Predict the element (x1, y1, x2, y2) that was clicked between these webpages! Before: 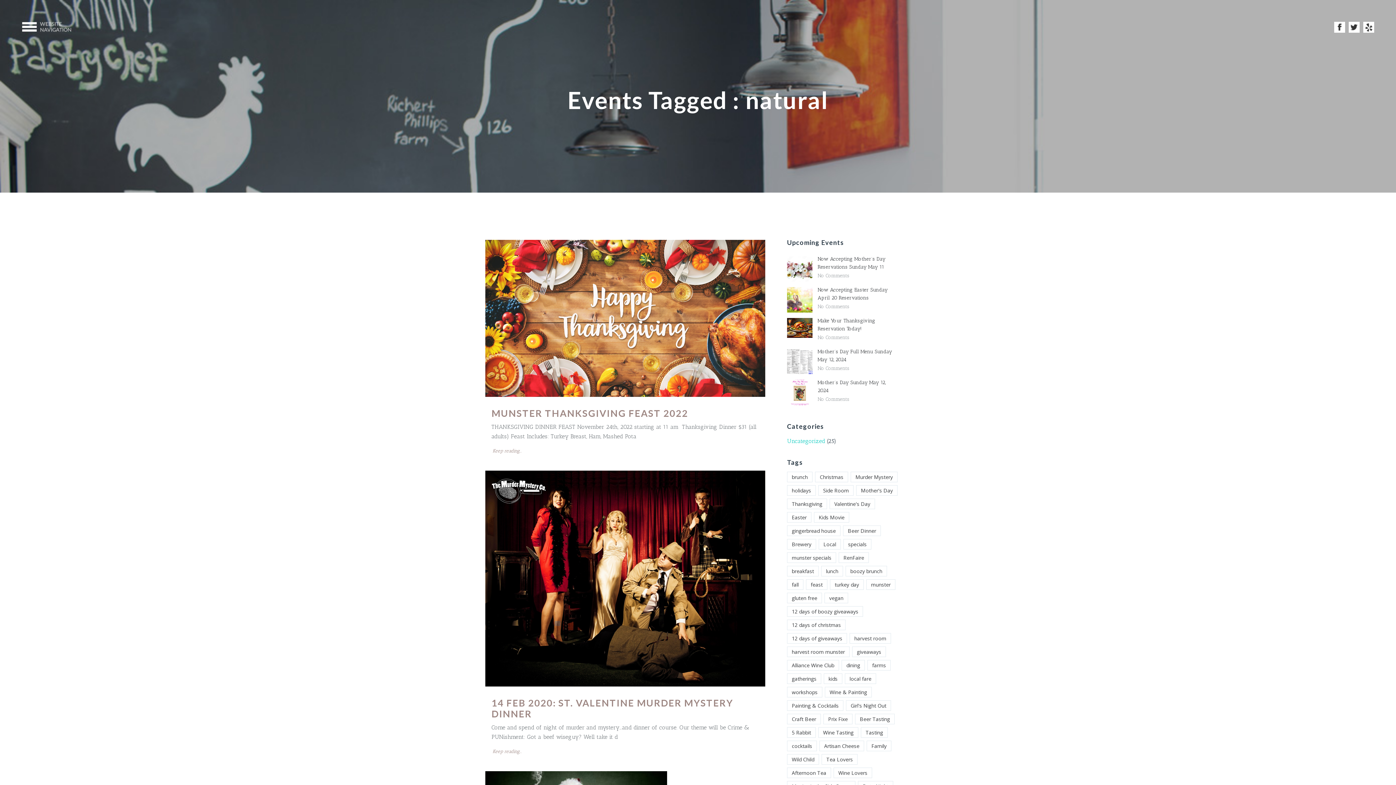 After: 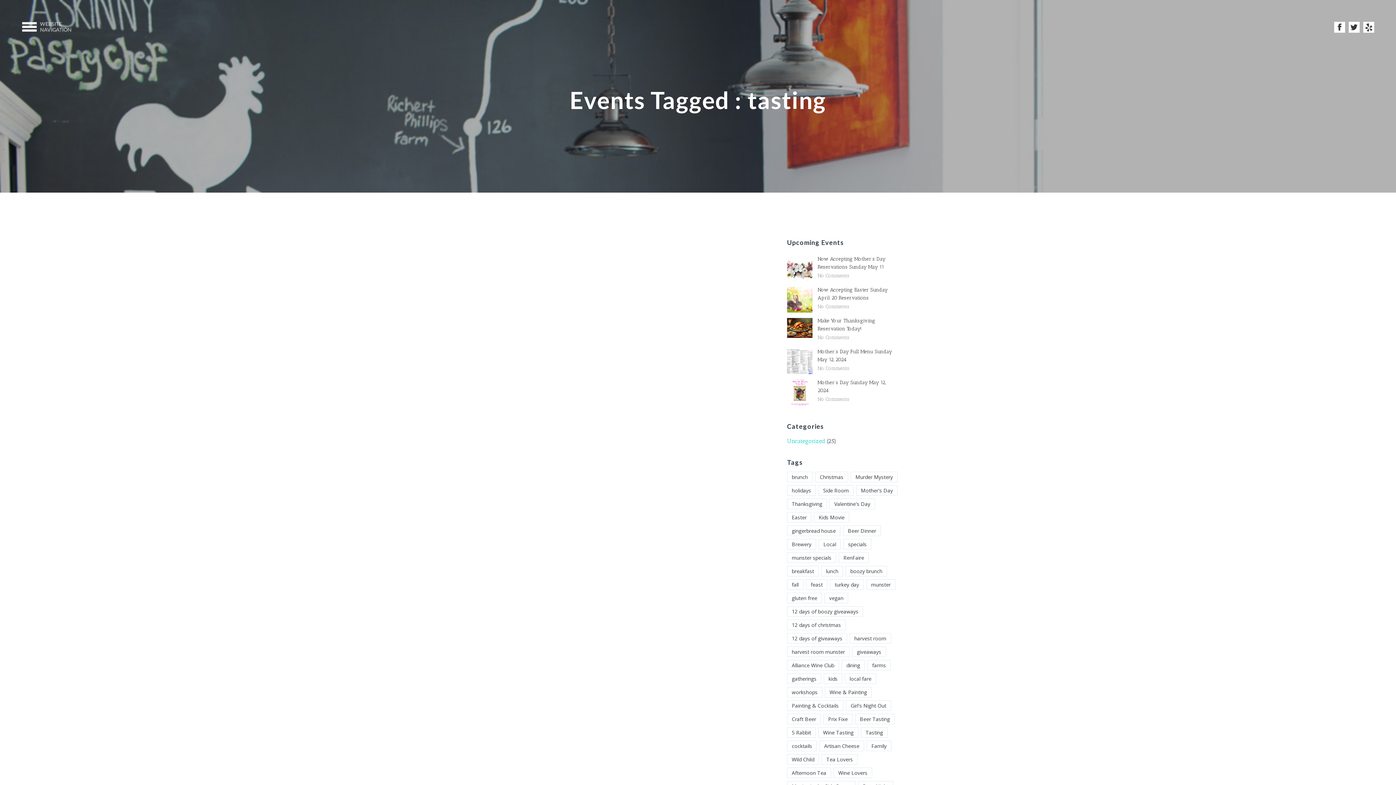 Action: label: Tasting bbox: (861, 727, 888, 738)